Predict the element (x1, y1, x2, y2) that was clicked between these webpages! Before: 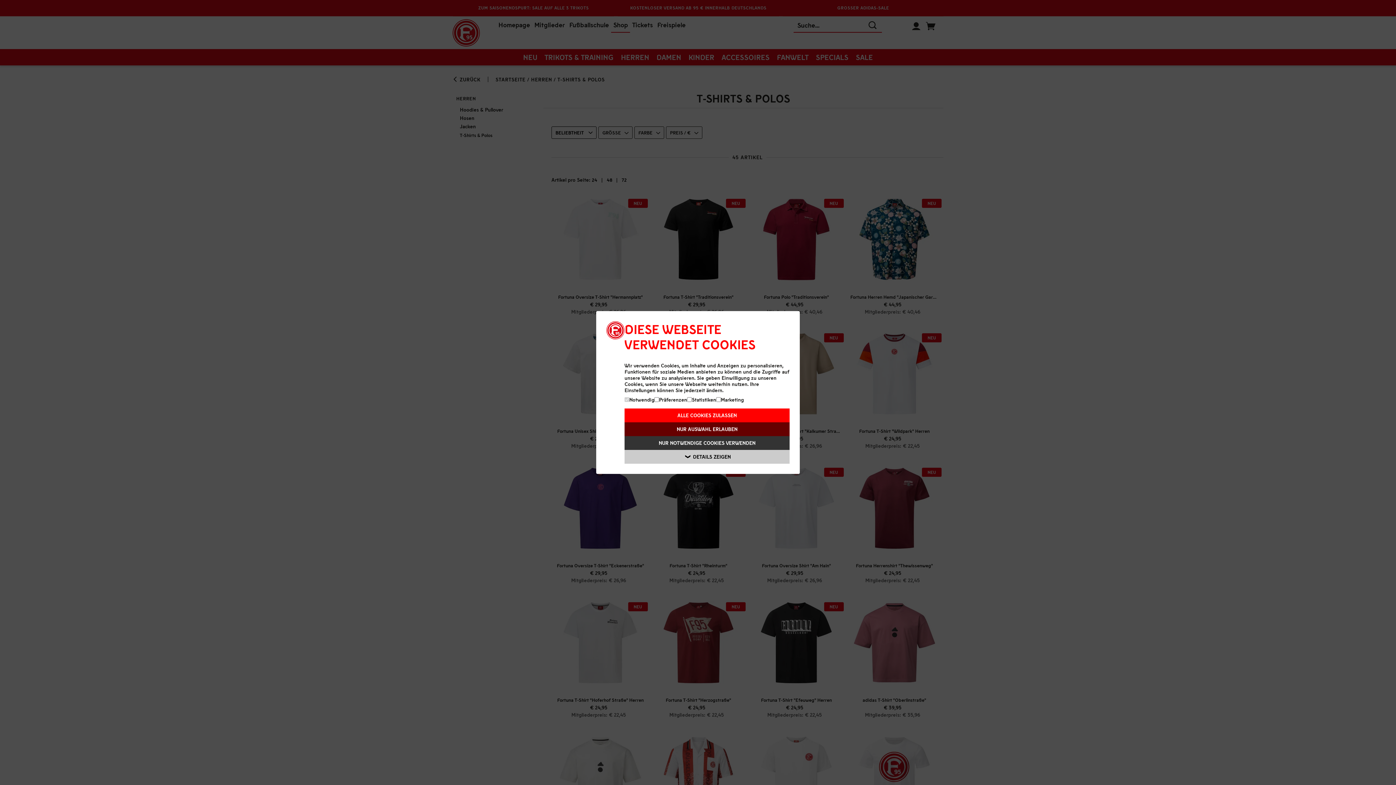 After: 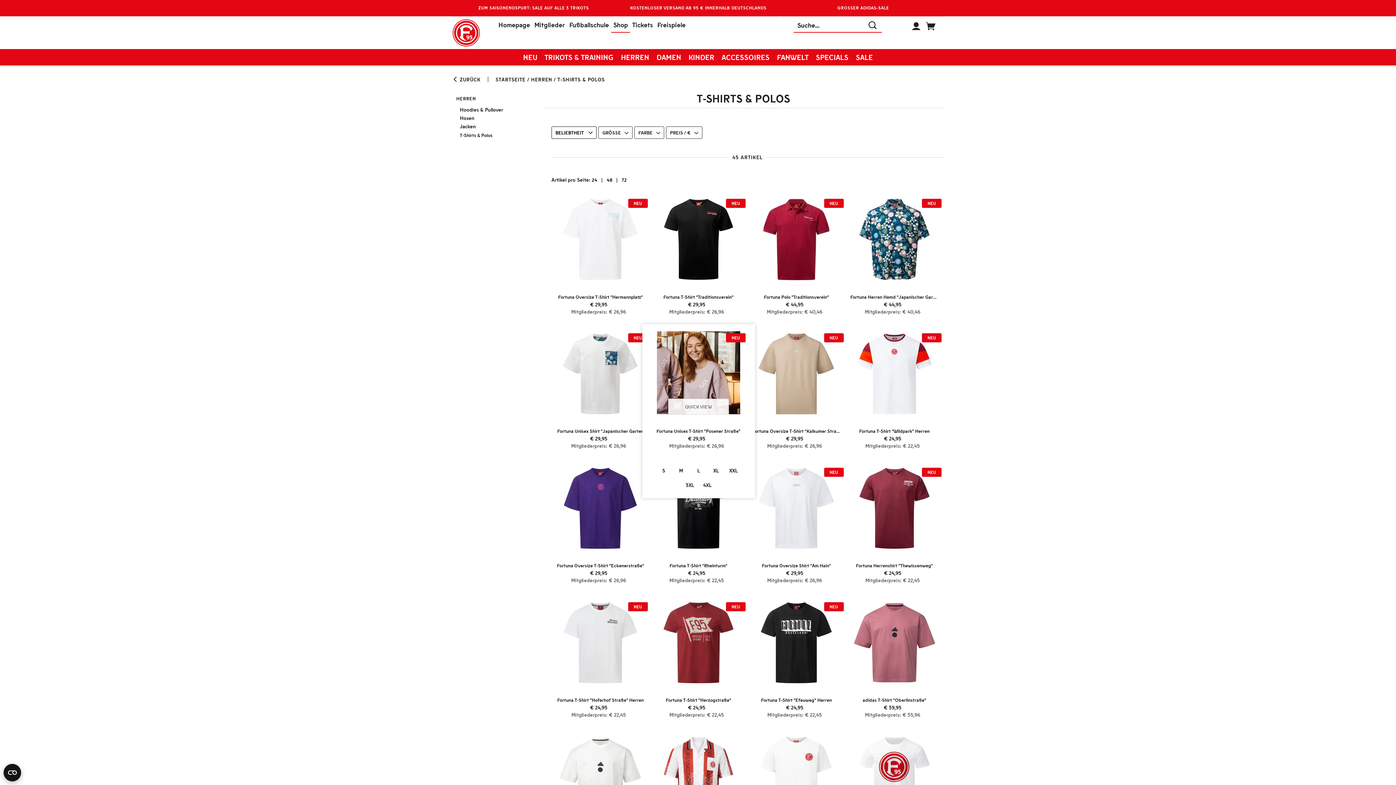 Action: label: NUR AUSWAHL ERLAUBEN bbox: (624, 422, 789, 436)